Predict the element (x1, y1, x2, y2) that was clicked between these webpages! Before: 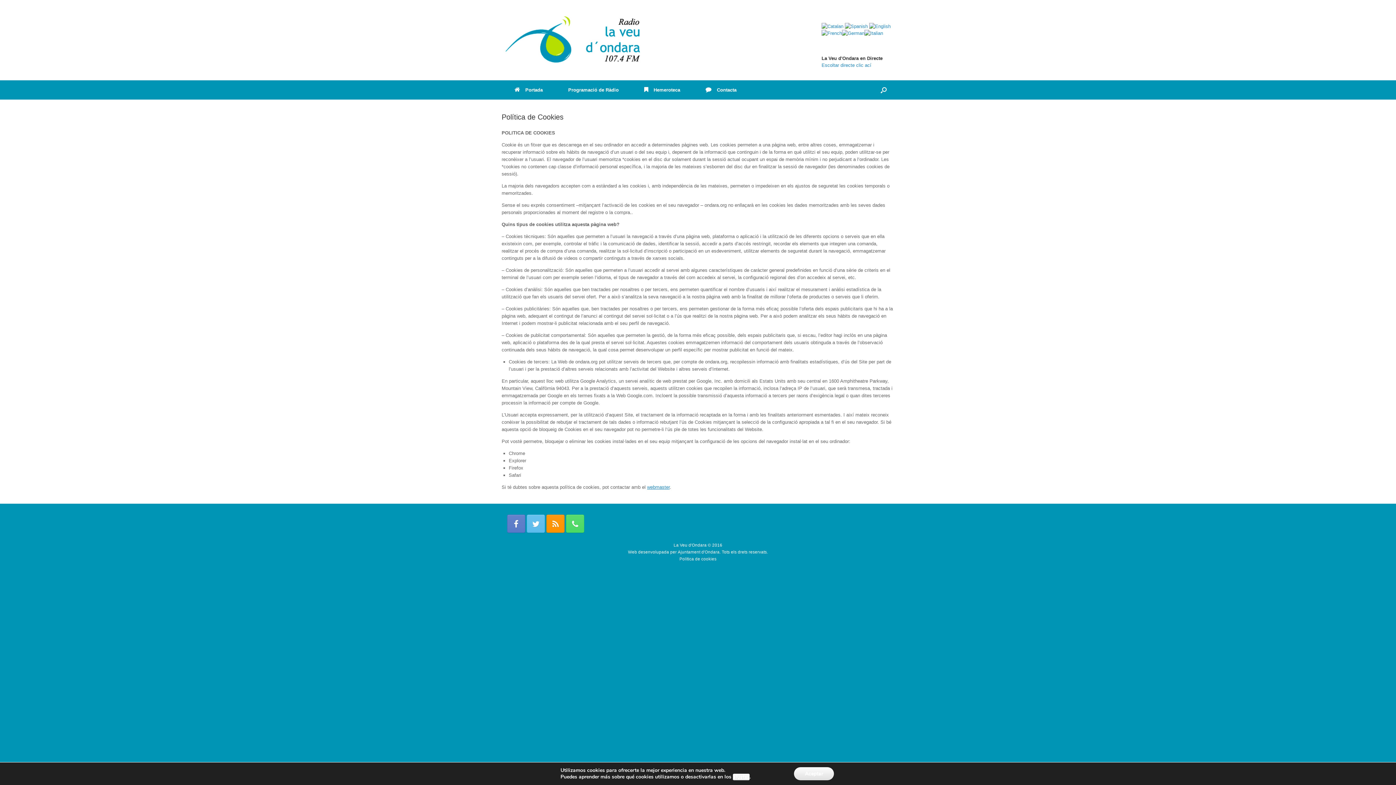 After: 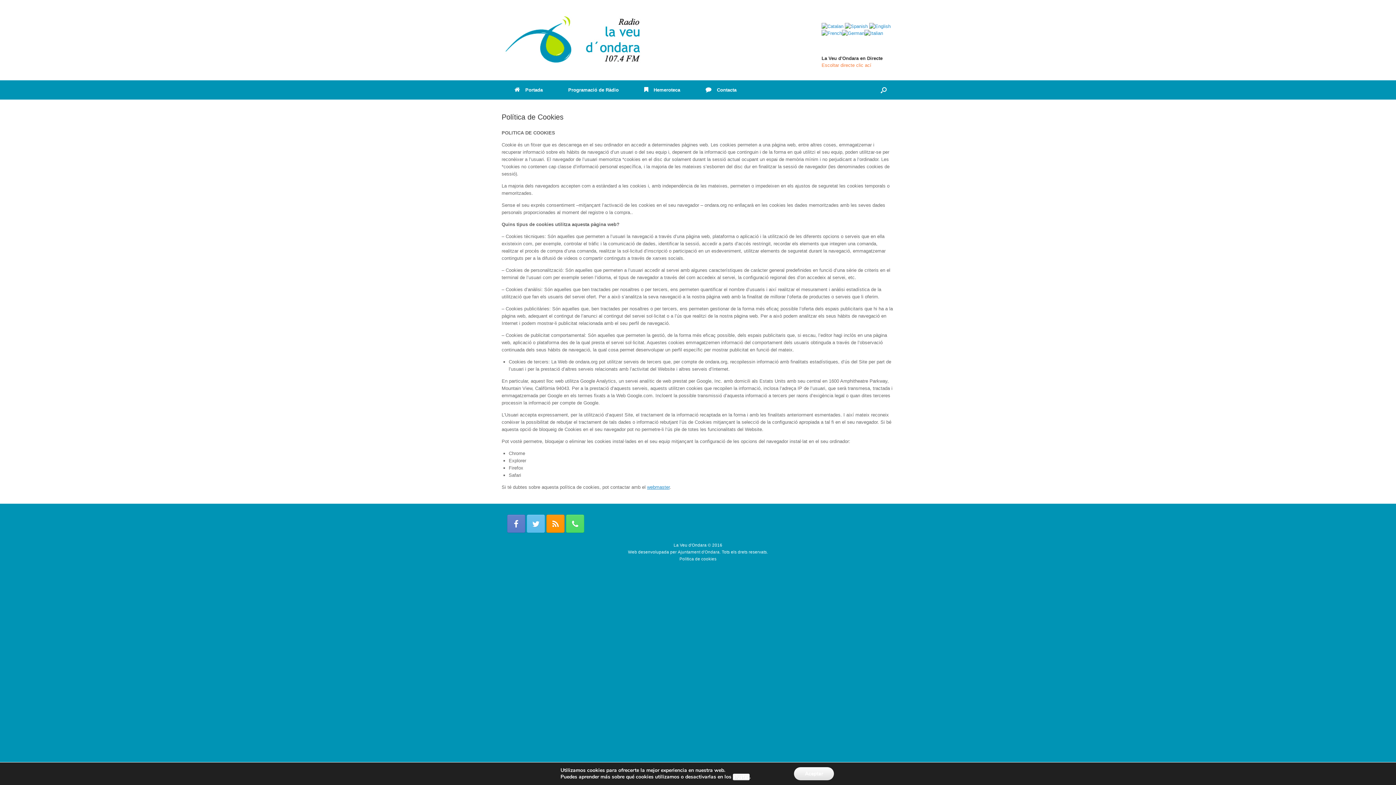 Action: label: Escoltar directe clic ací bbox: (821, 62, 871, 67)